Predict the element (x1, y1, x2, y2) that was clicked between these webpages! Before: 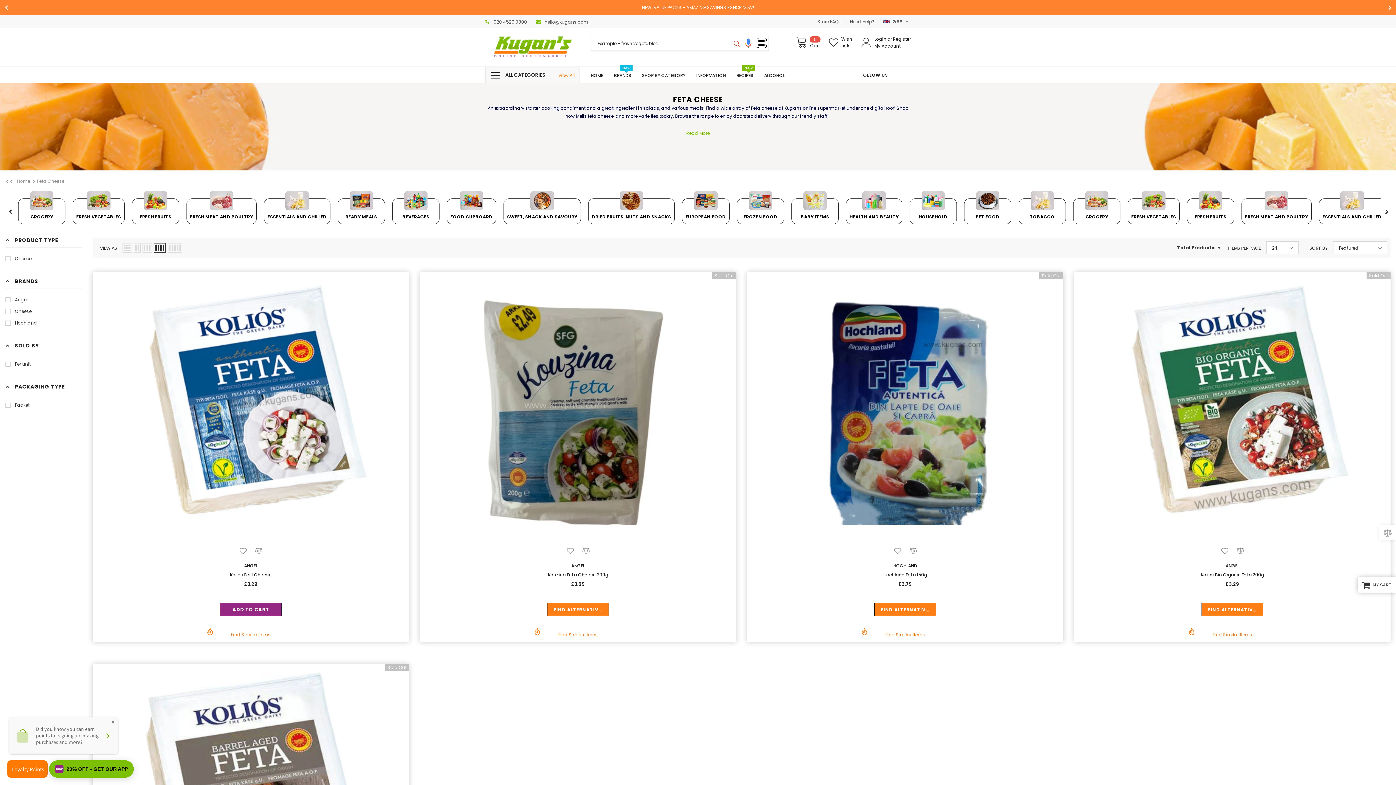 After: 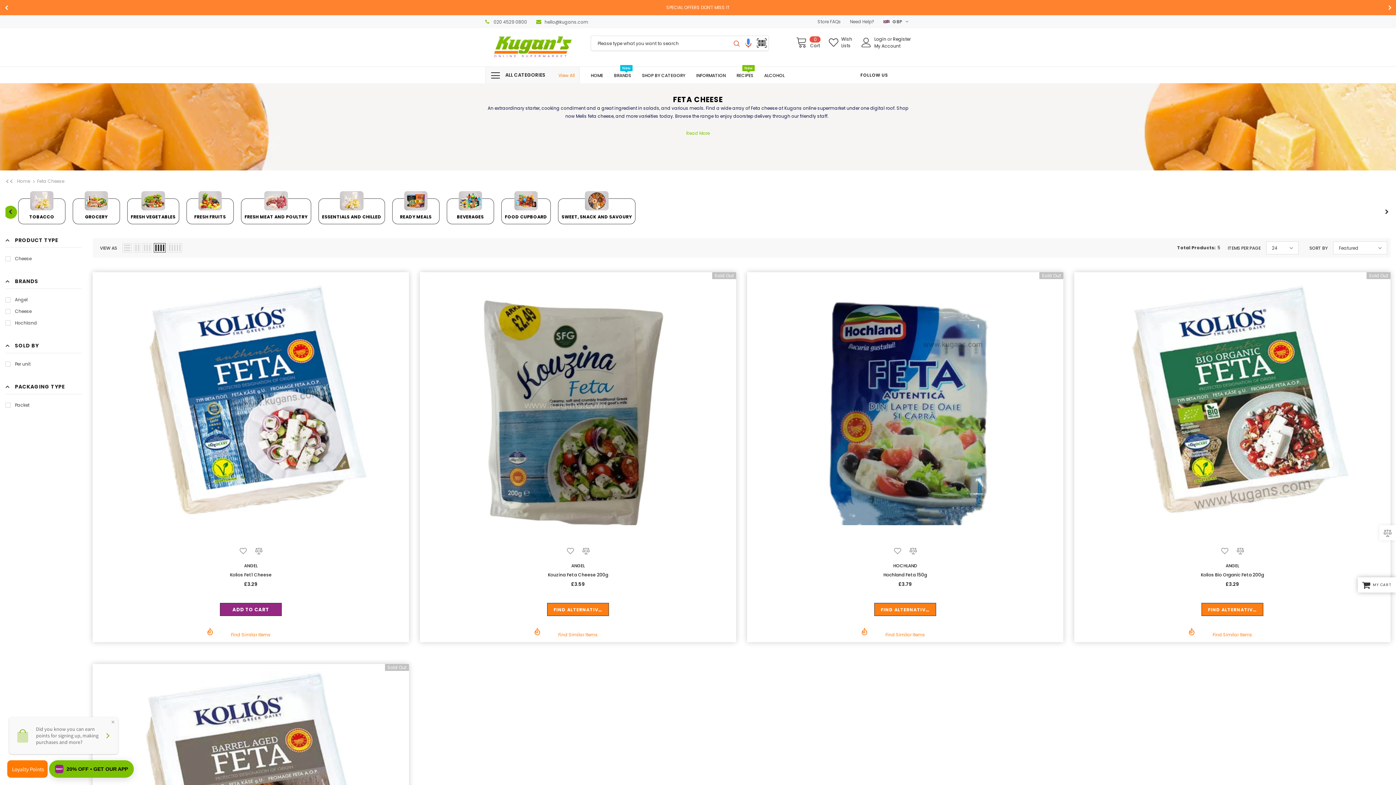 Action: label: Previous bbox: (4, 205, 17, 218)